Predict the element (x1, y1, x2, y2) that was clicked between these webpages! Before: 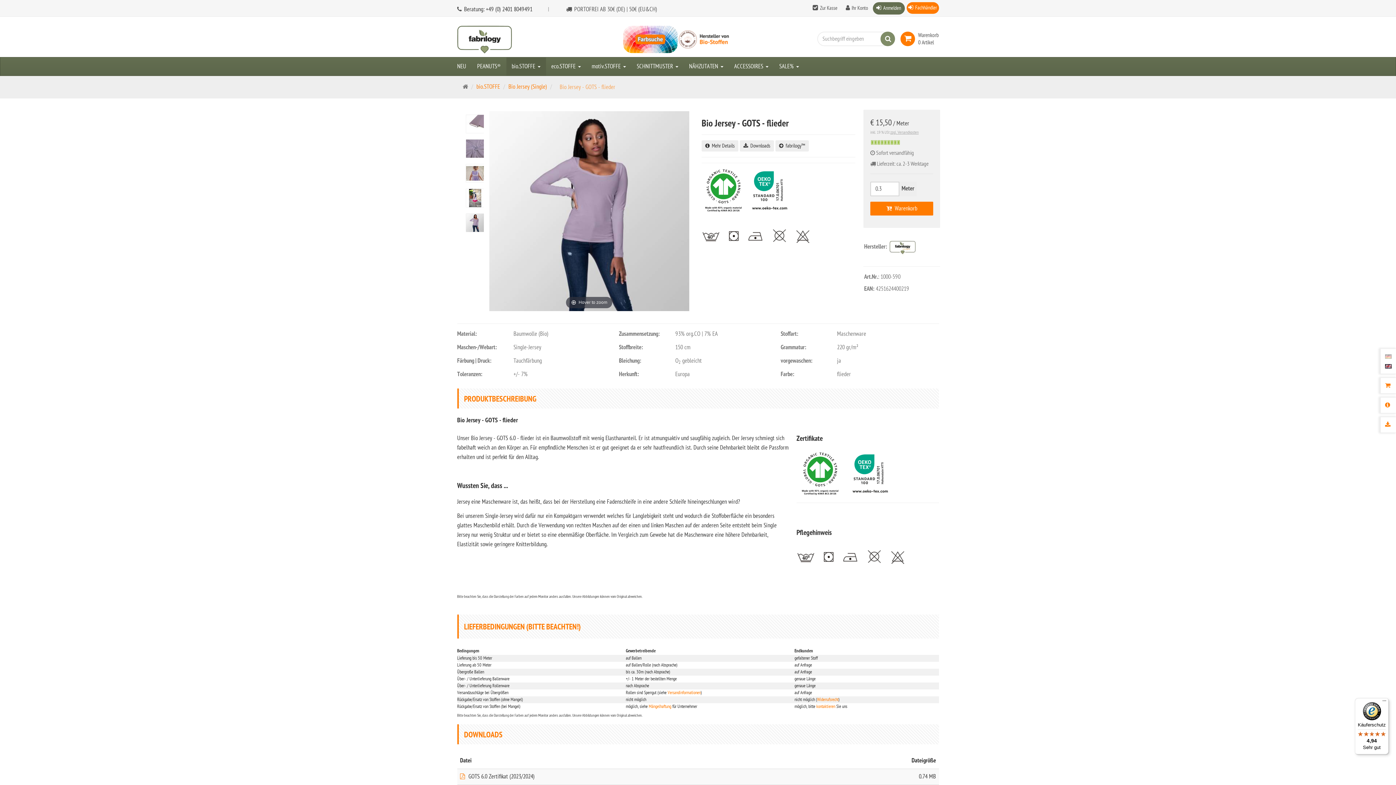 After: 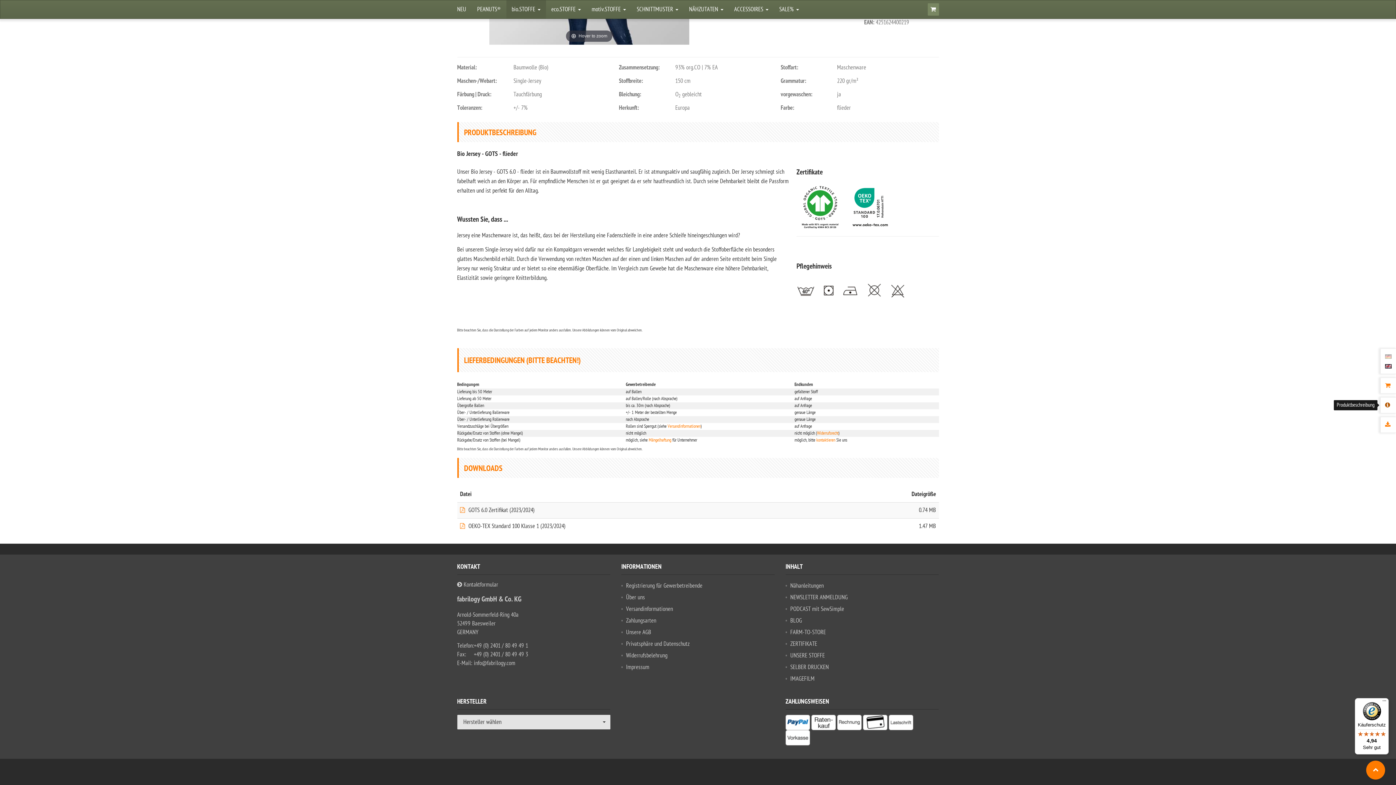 Action: bbox: (1380, 397, 1396, 413)